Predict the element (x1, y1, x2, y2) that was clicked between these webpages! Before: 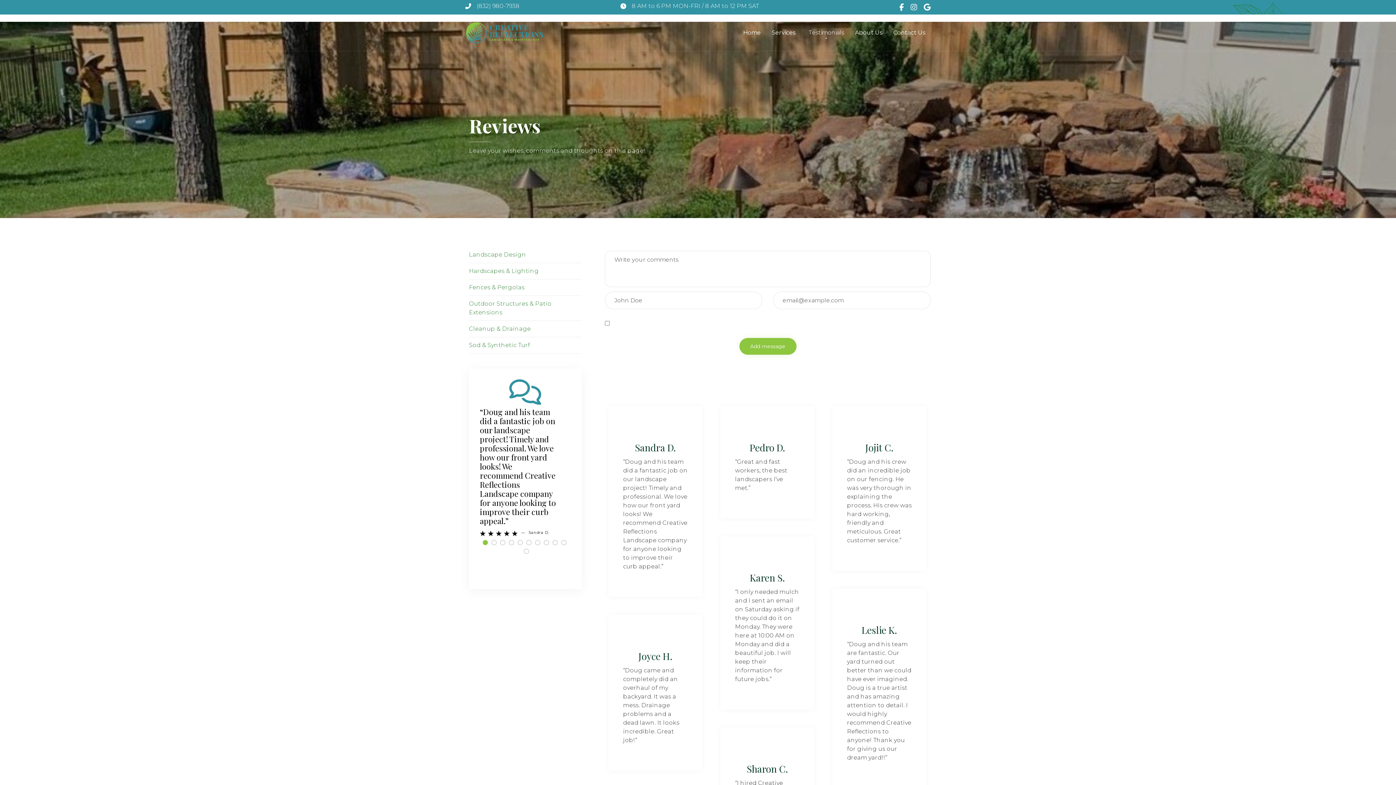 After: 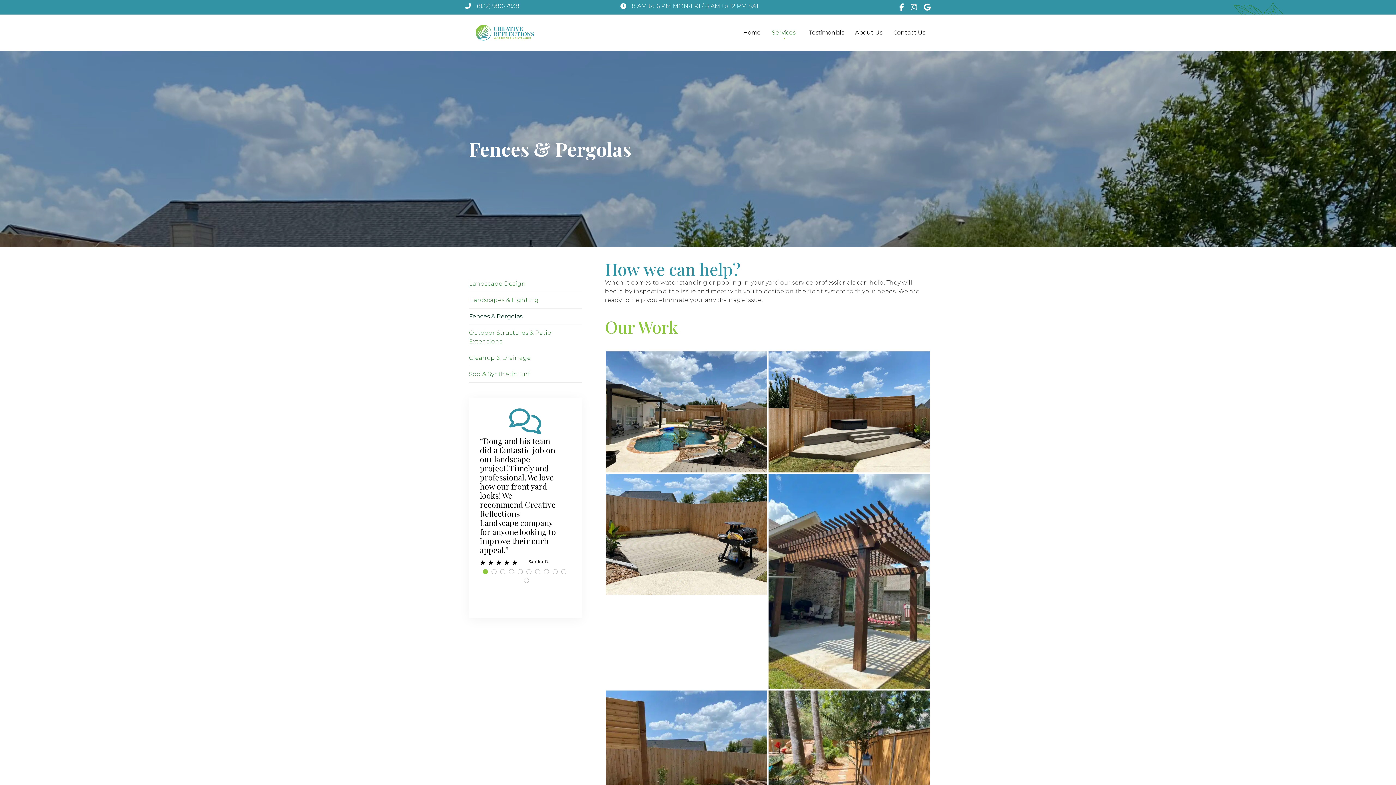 Action: bbox: (469, 279, 581, 296) label: Fences & Pergolas